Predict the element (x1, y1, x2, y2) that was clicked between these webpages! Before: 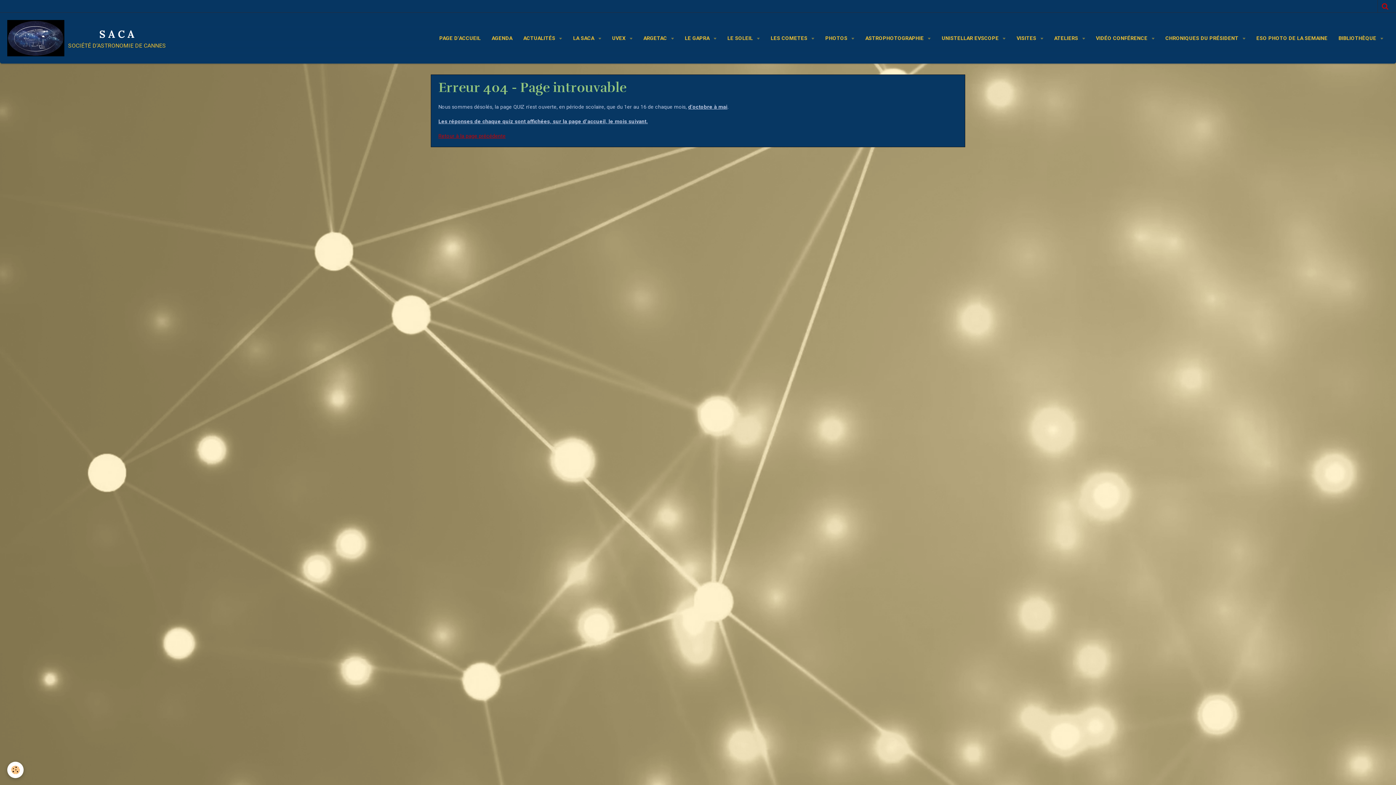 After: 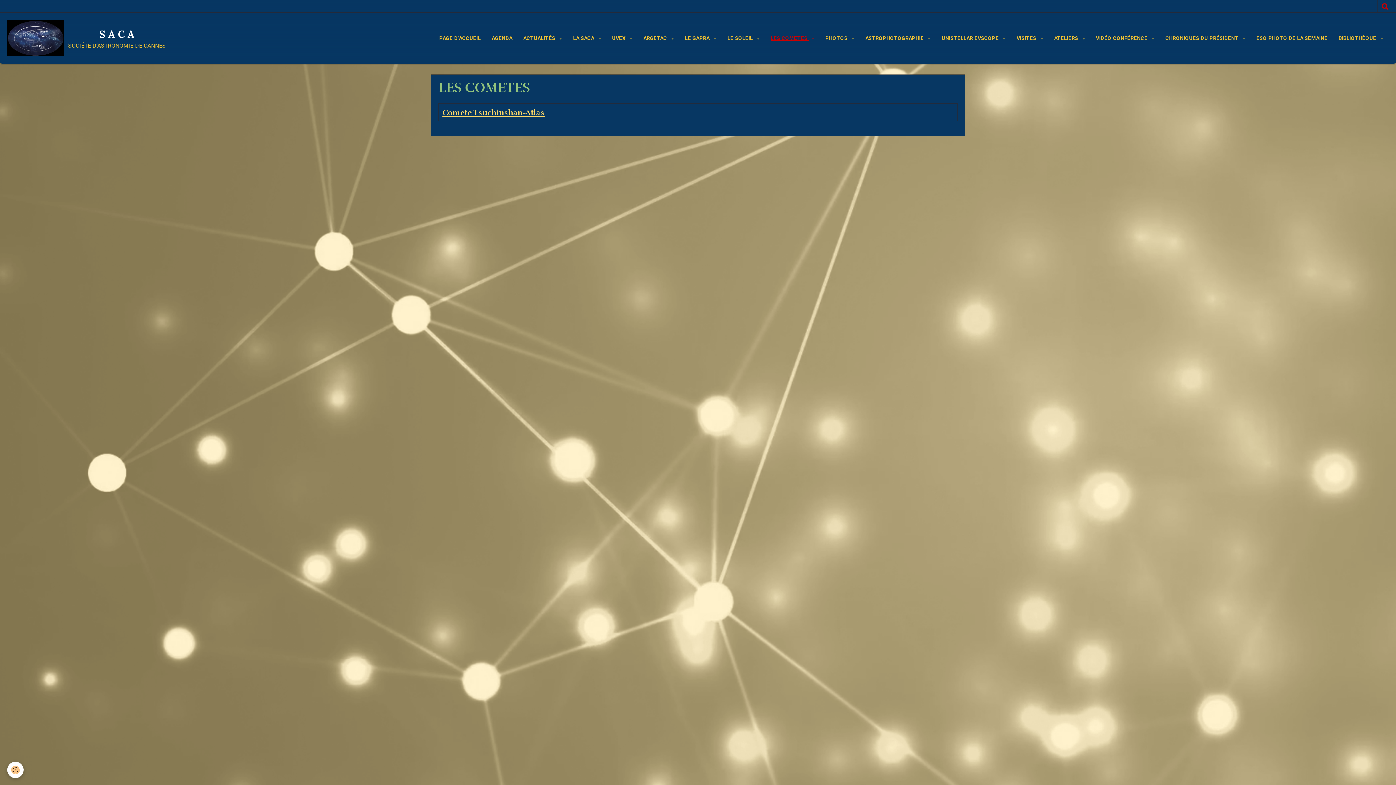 Action: bbox: (765, 29, 820, 47) label: LES COMETES 